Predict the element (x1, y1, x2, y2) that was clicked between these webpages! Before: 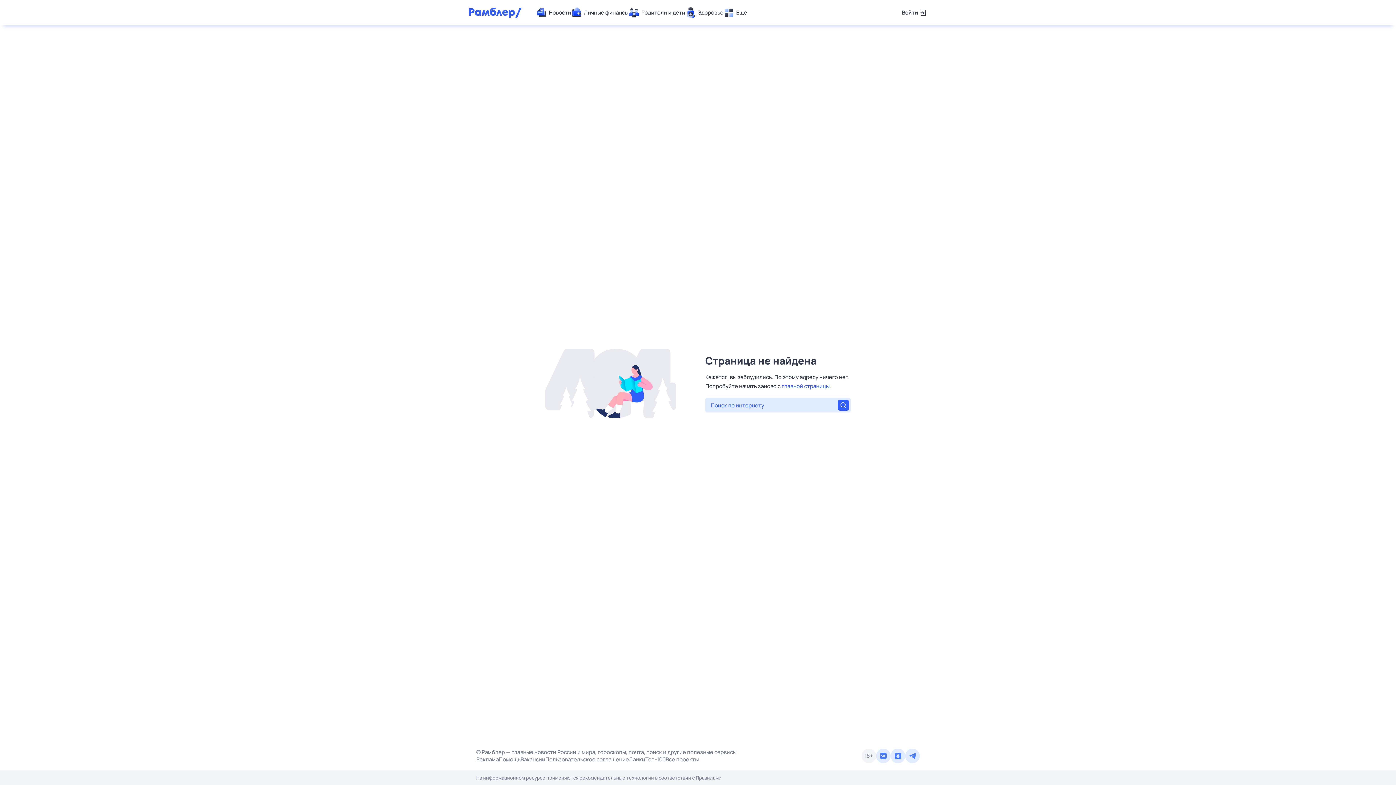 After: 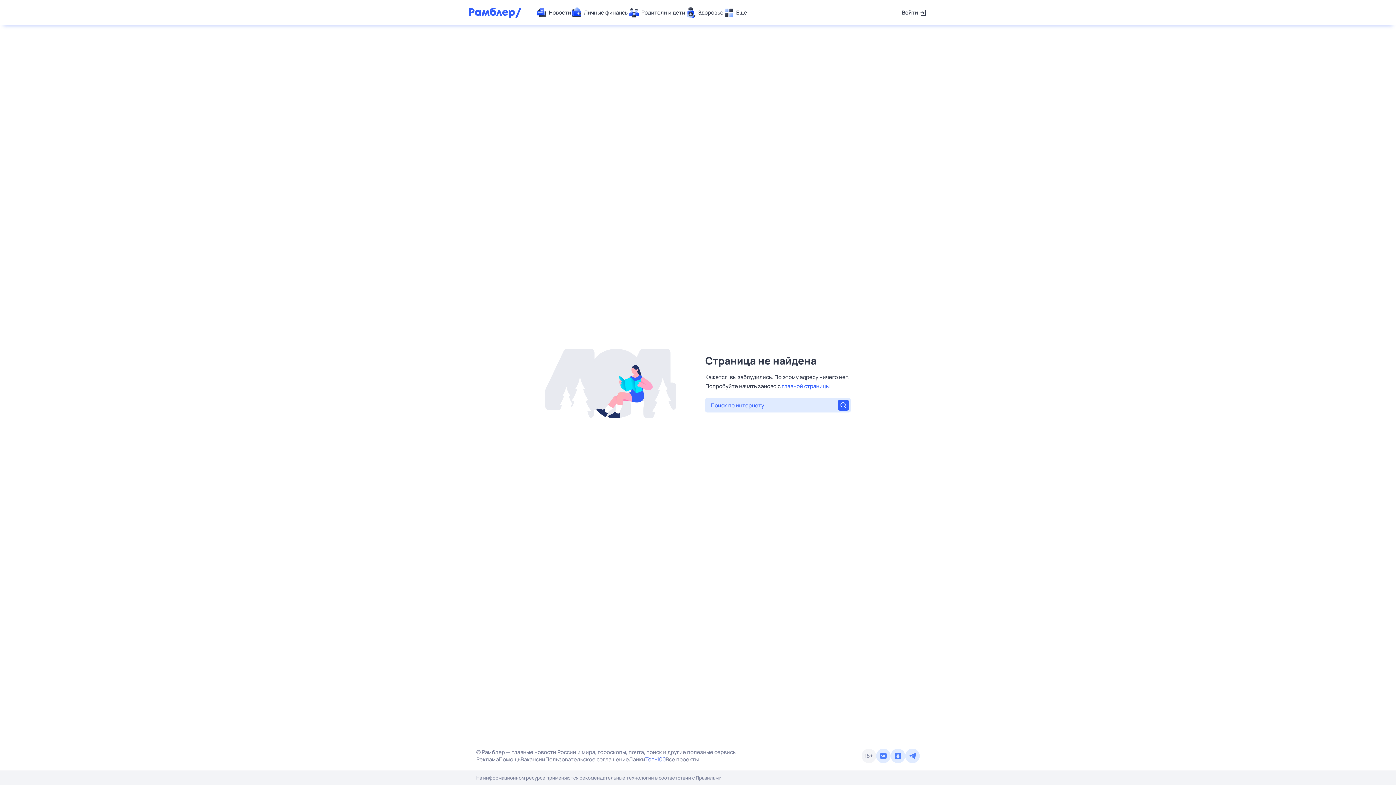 Action: label: Топ-100 bbox: (645, 756, 665, 763)